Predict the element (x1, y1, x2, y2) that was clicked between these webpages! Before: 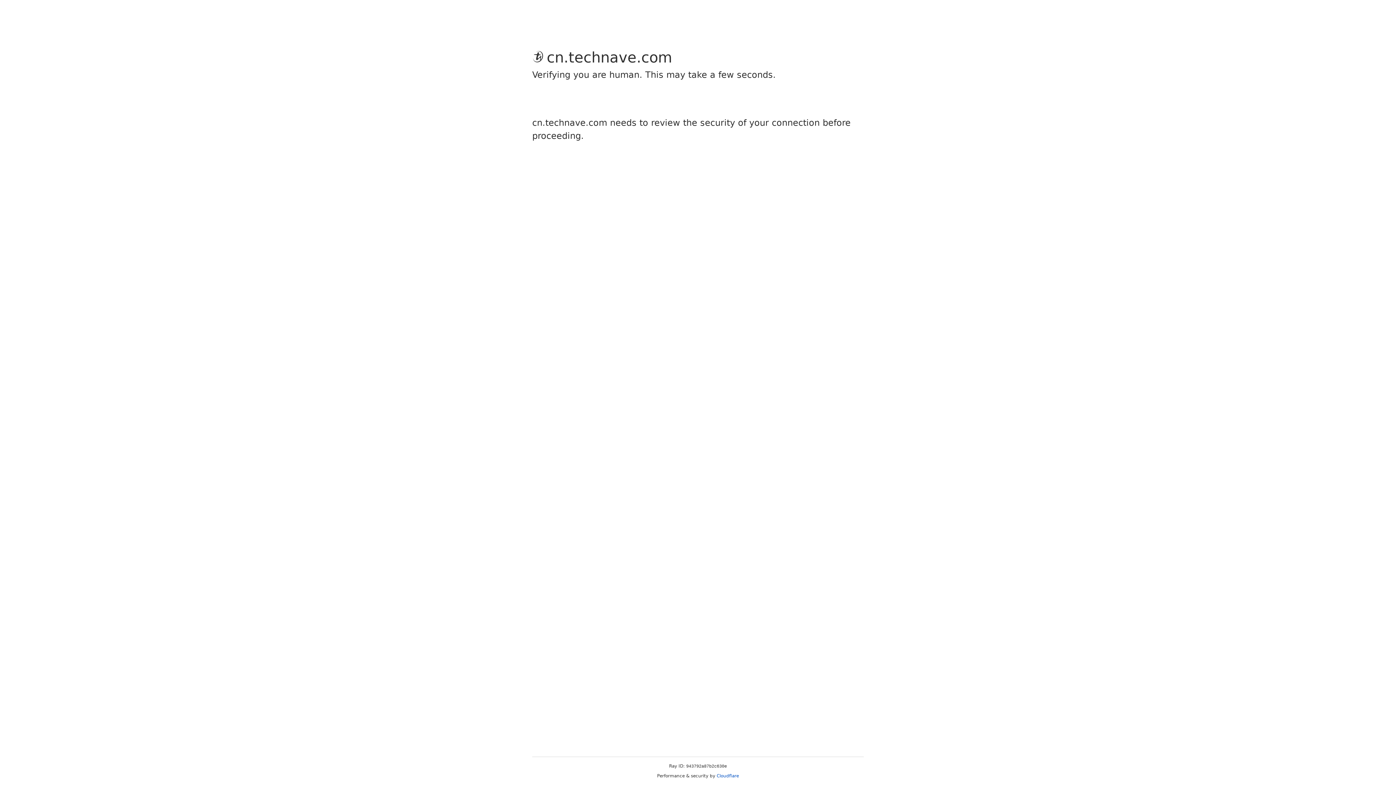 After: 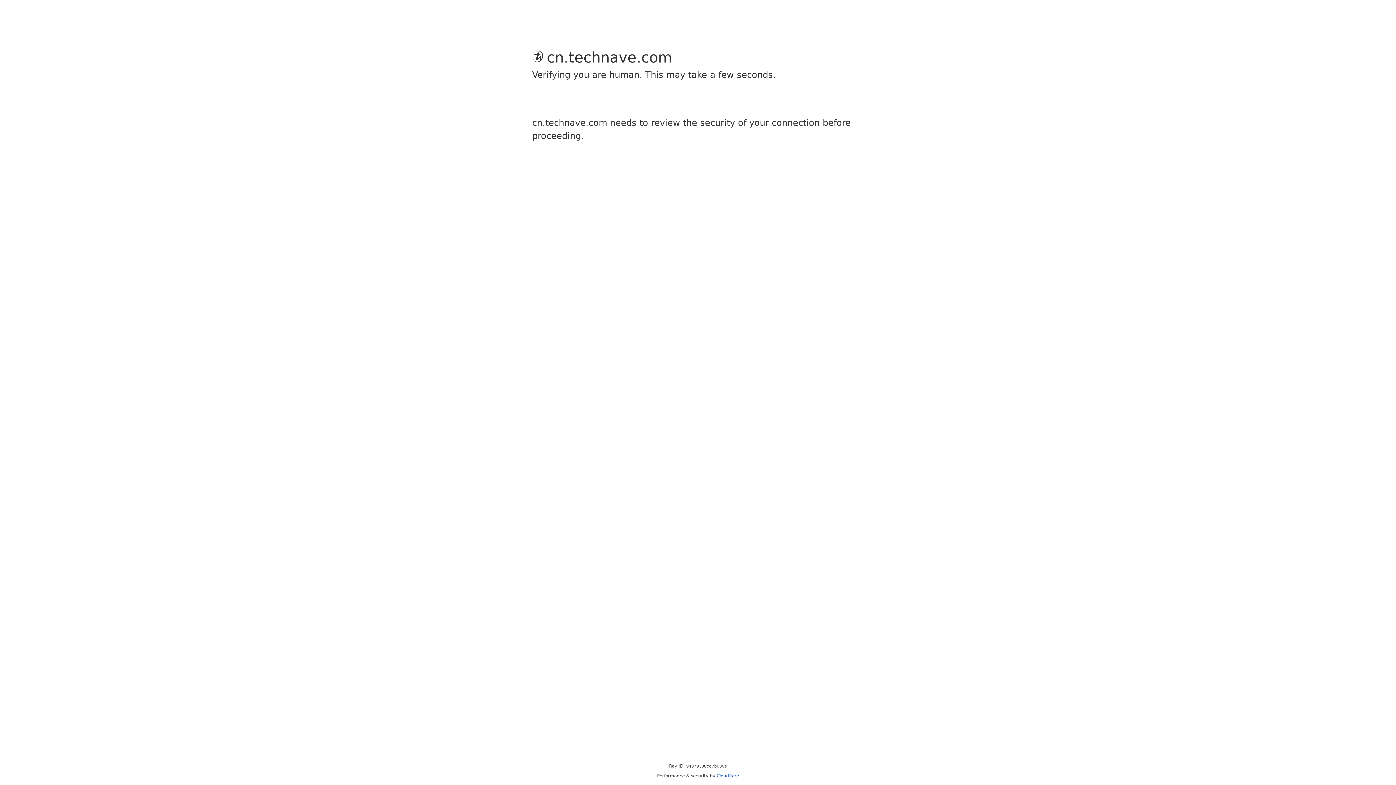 Action: label: Cloudflare bbox: (716, 773, 739, 778)